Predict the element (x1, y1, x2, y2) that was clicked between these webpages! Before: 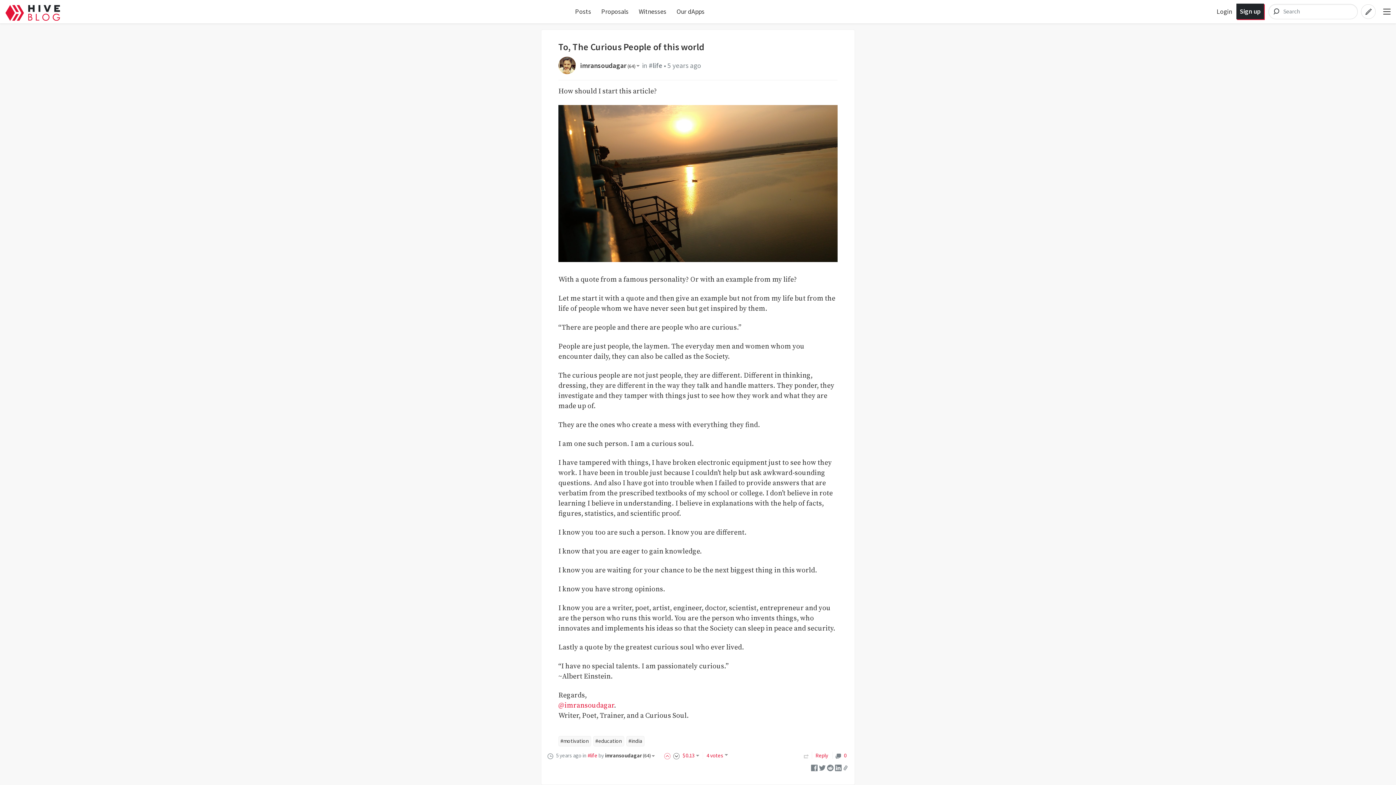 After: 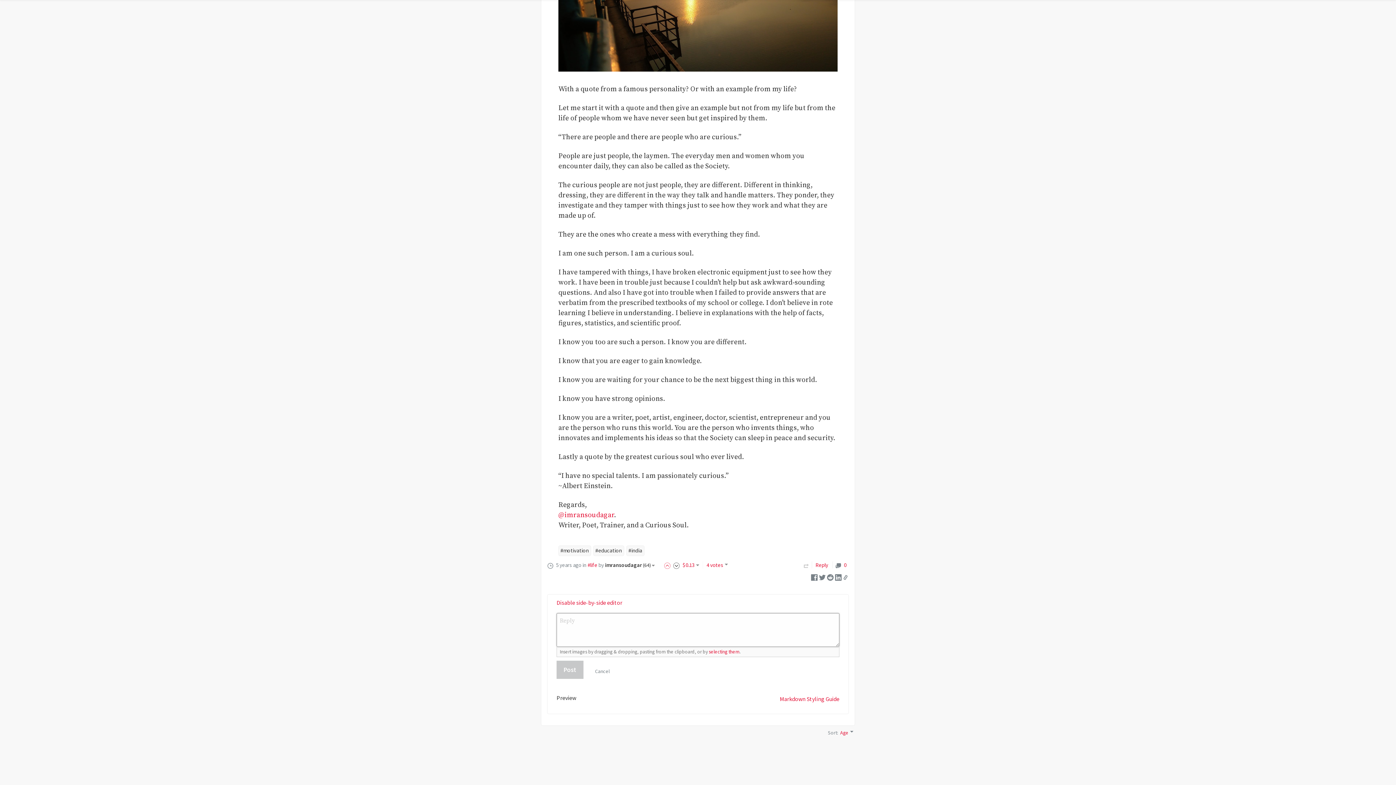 Action: label: Reply bbox: (815, 752, 828, 759)